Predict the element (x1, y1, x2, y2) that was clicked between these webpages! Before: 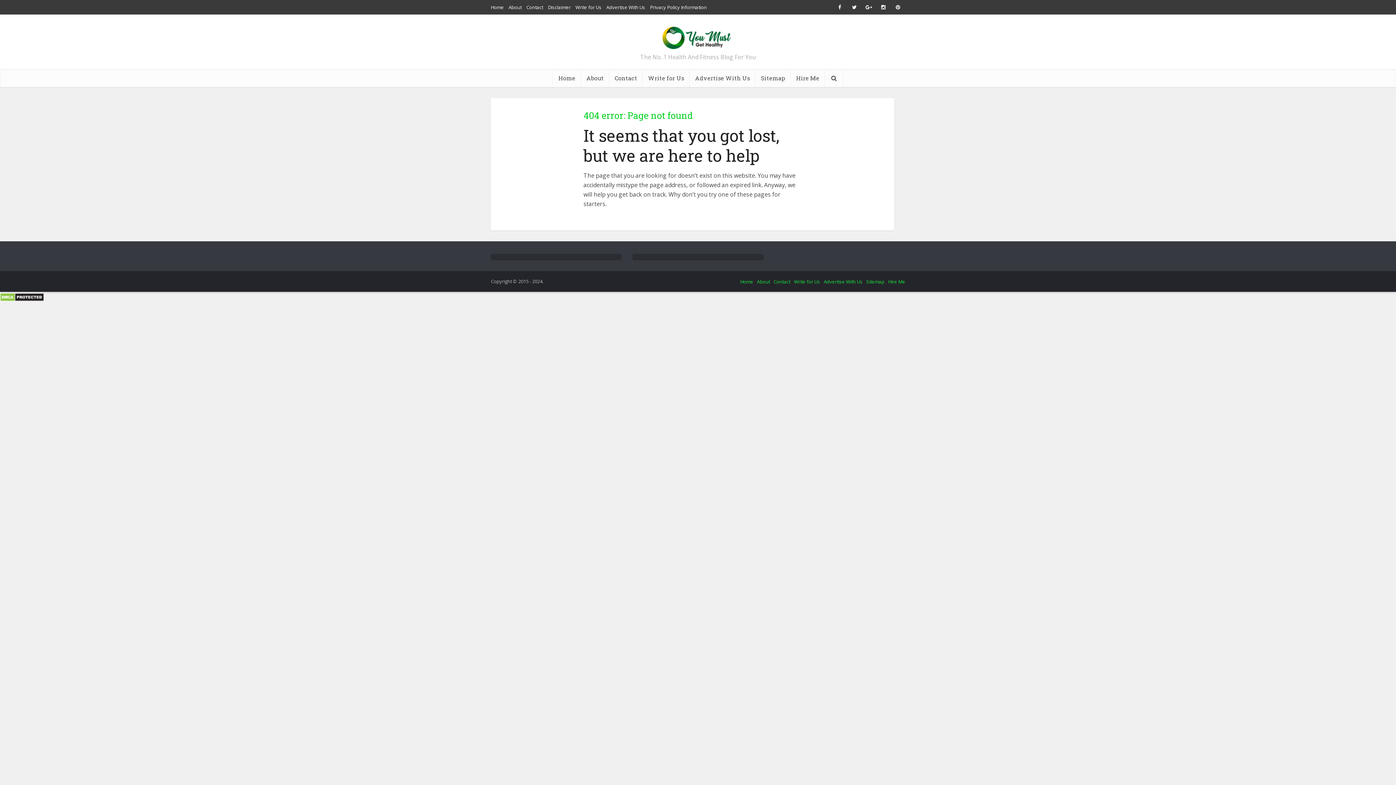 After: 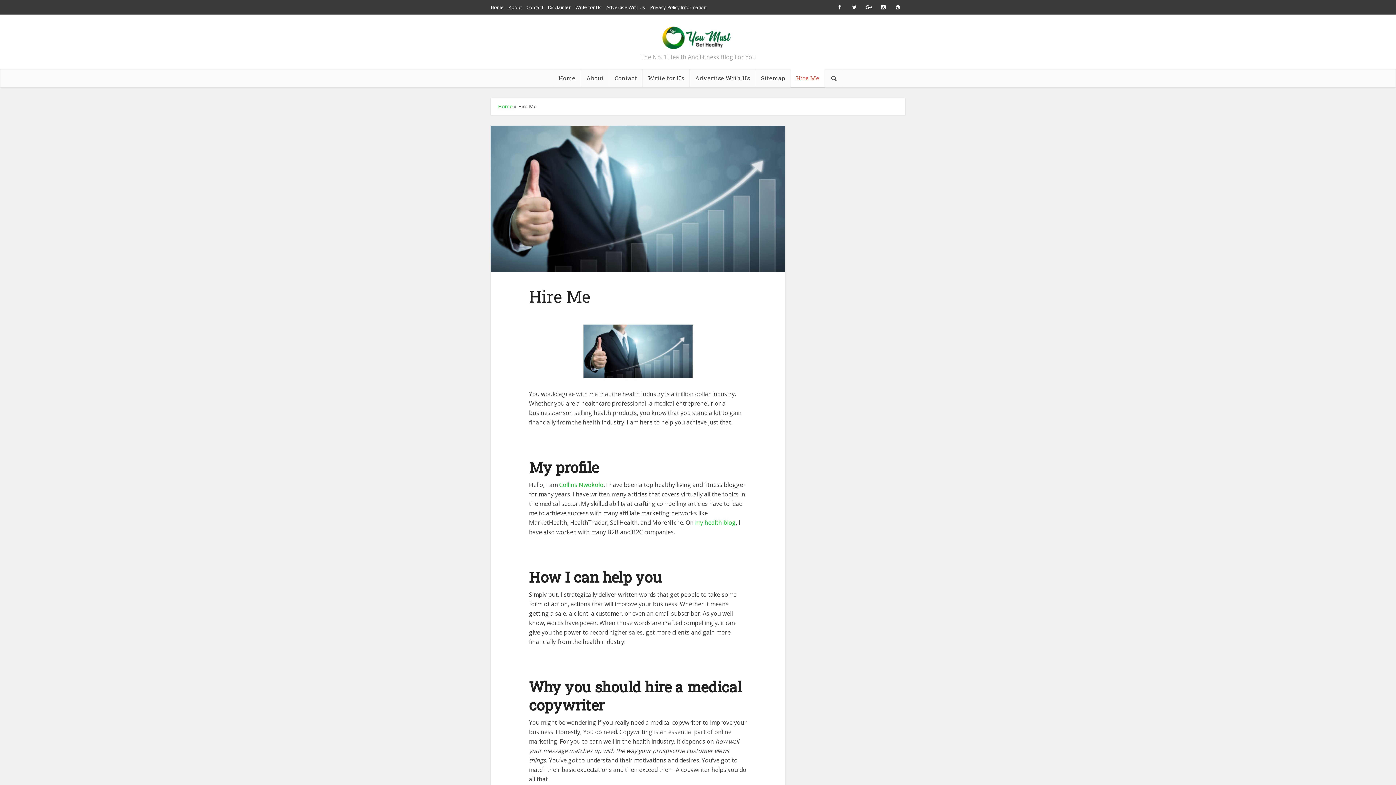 Action: bbox: (790, 69, 825, 87) label: Hire Me